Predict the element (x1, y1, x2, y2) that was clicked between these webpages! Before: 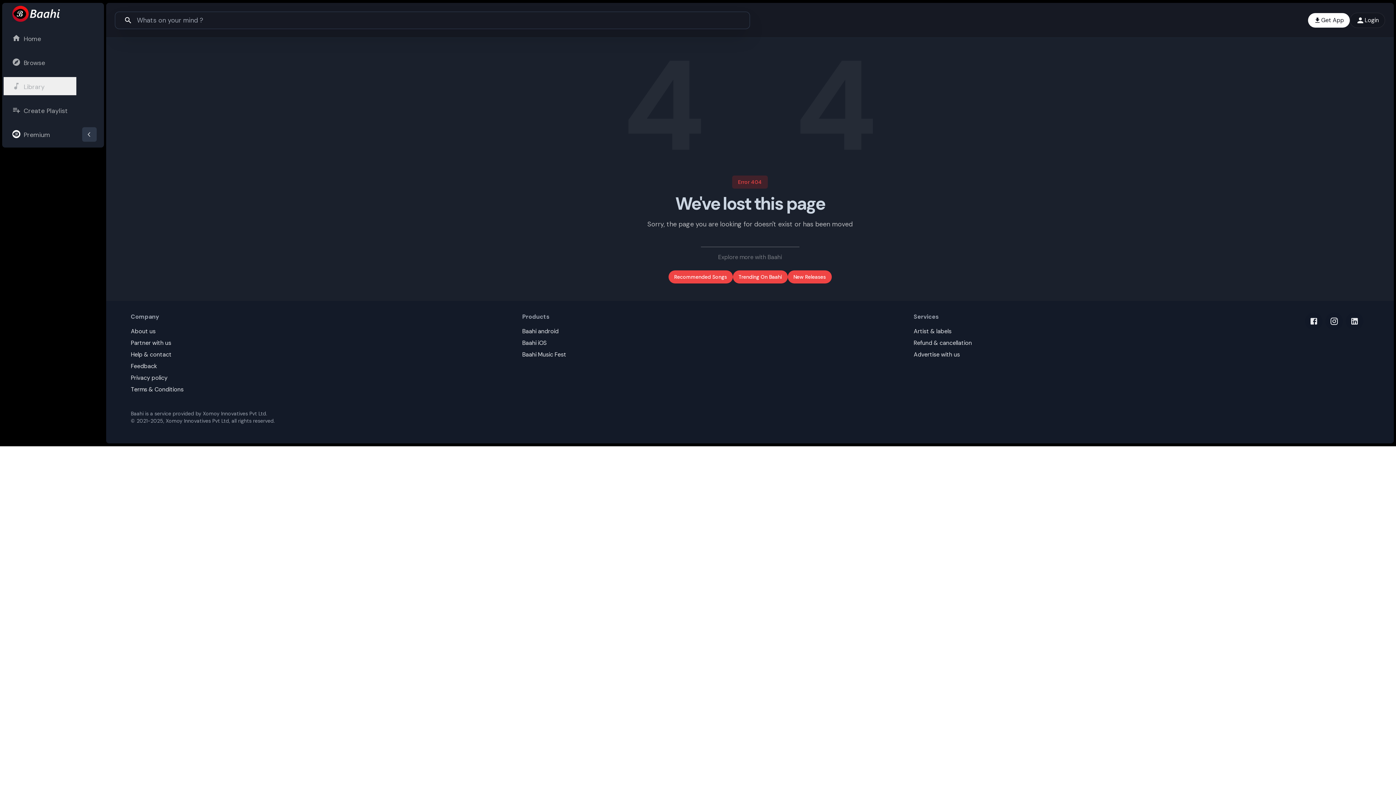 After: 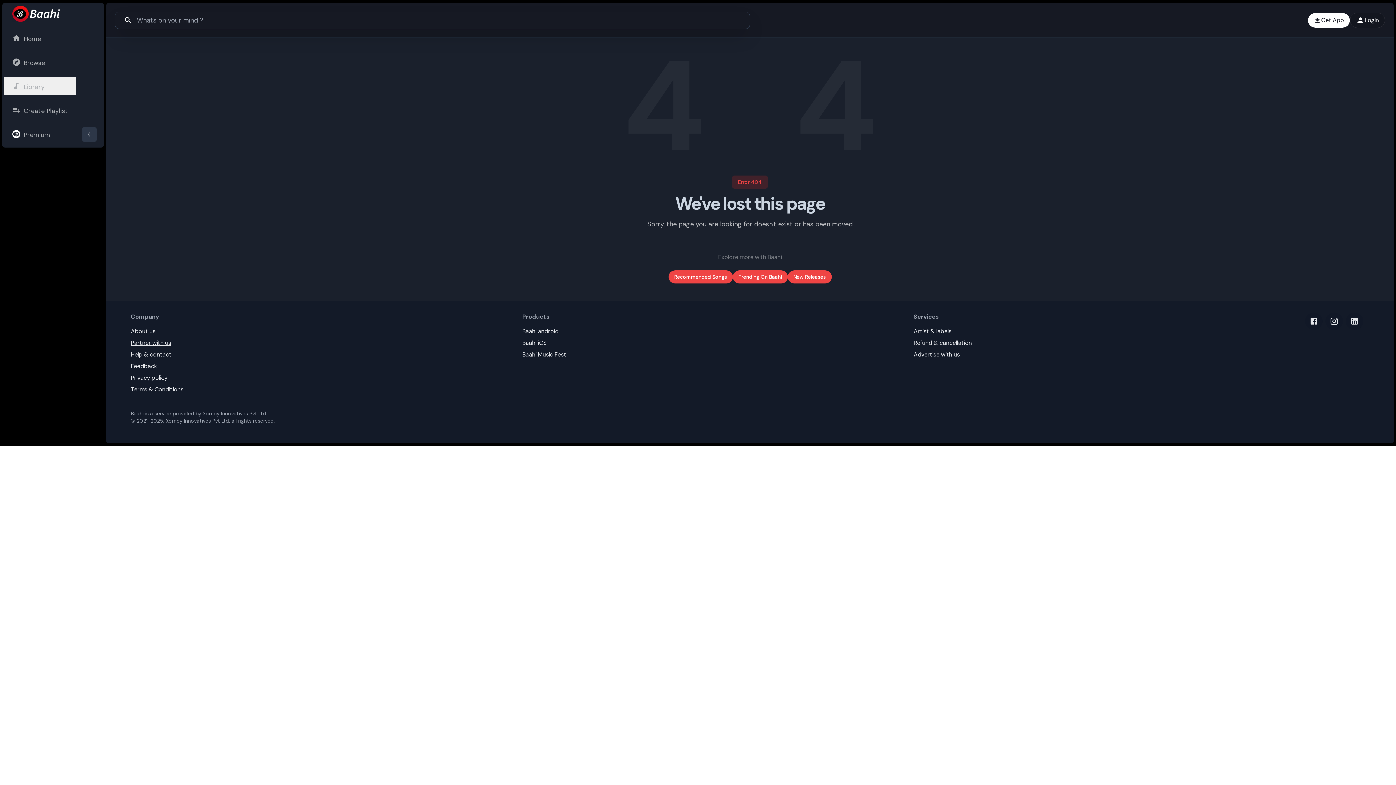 Action: bbox: (130, 338, 194, 347) label: Partner with us